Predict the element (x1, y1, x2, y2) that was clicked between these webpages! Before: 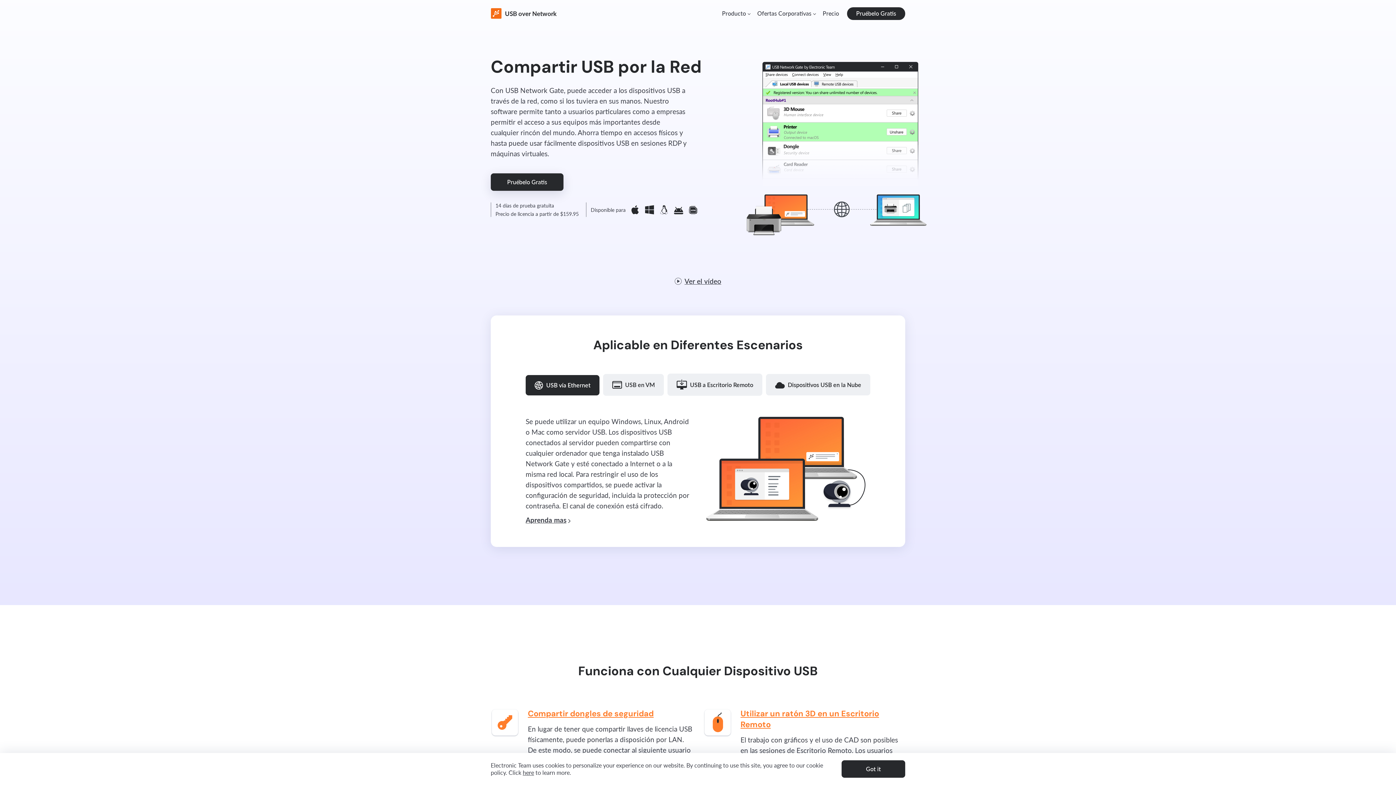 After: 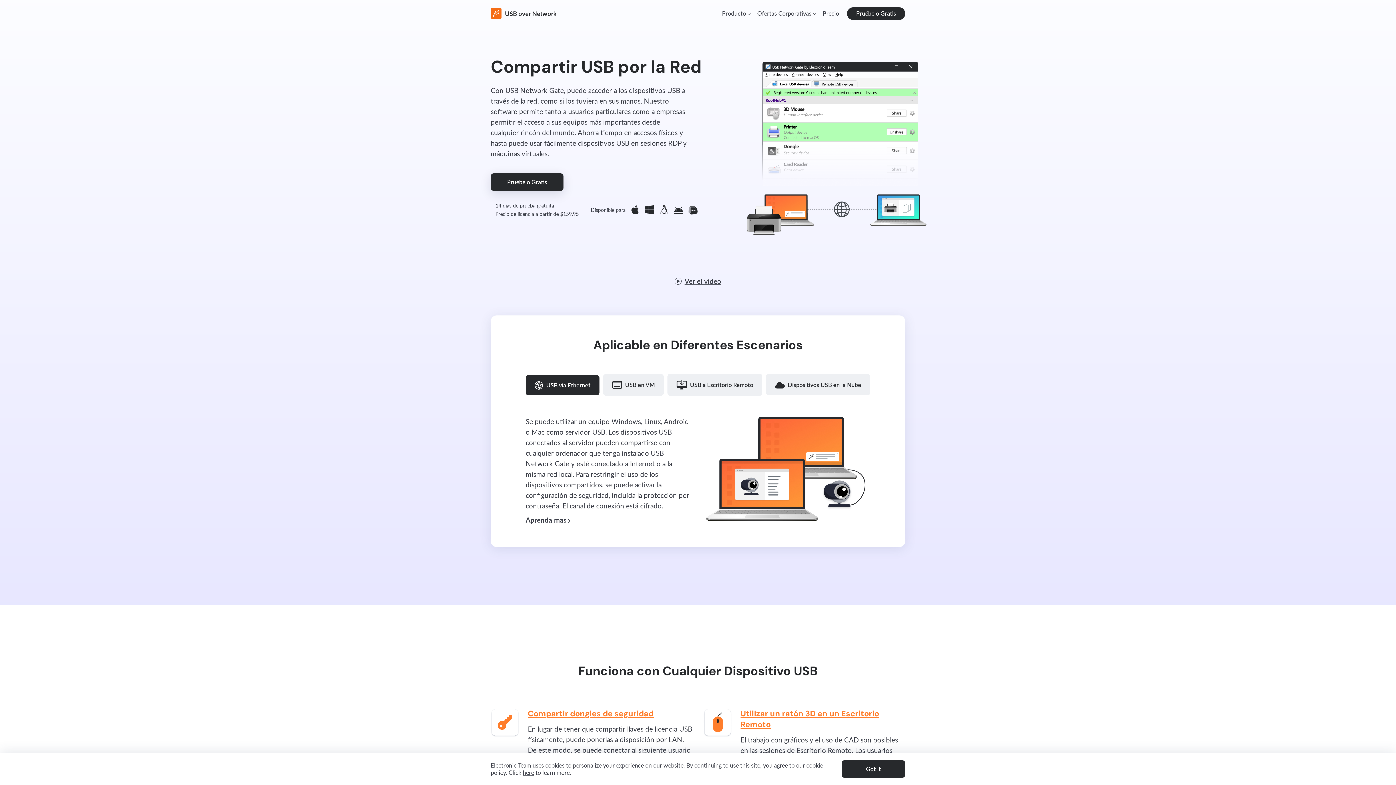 Action: bbox: (490, 7, 556, 19) label: USB over Network